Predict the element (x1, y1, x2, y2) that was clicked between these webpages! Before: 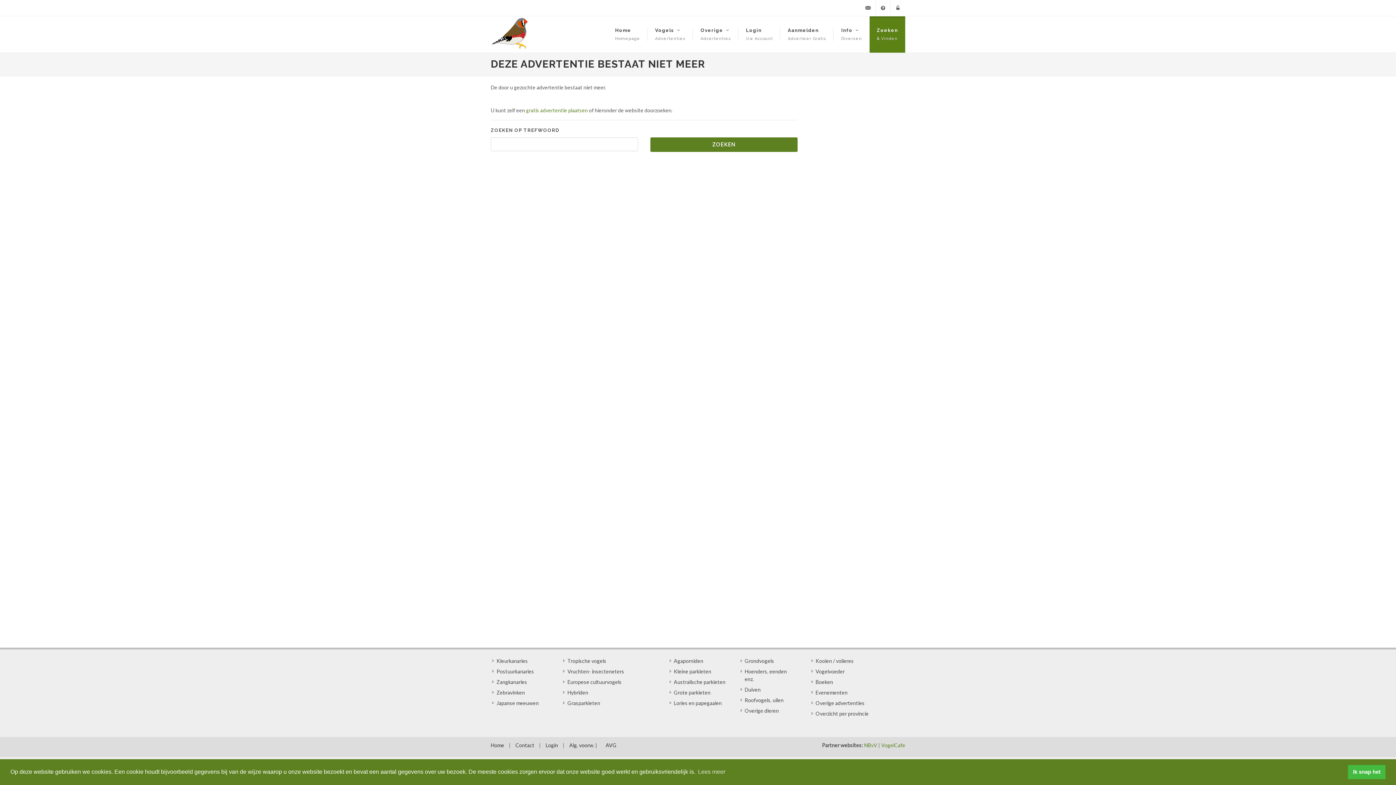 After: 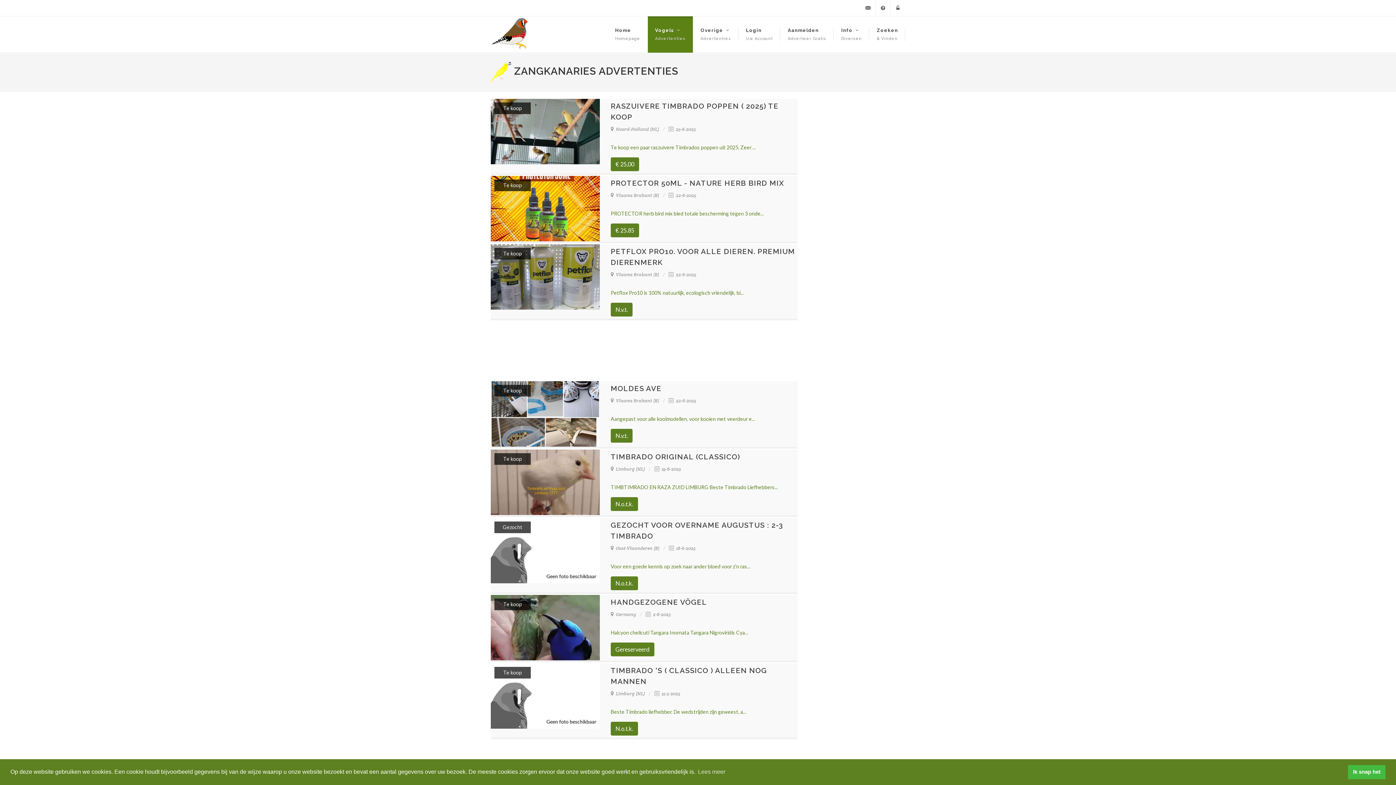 Action: bbox: (492, 678, 528, 686) label: Zangkanaries